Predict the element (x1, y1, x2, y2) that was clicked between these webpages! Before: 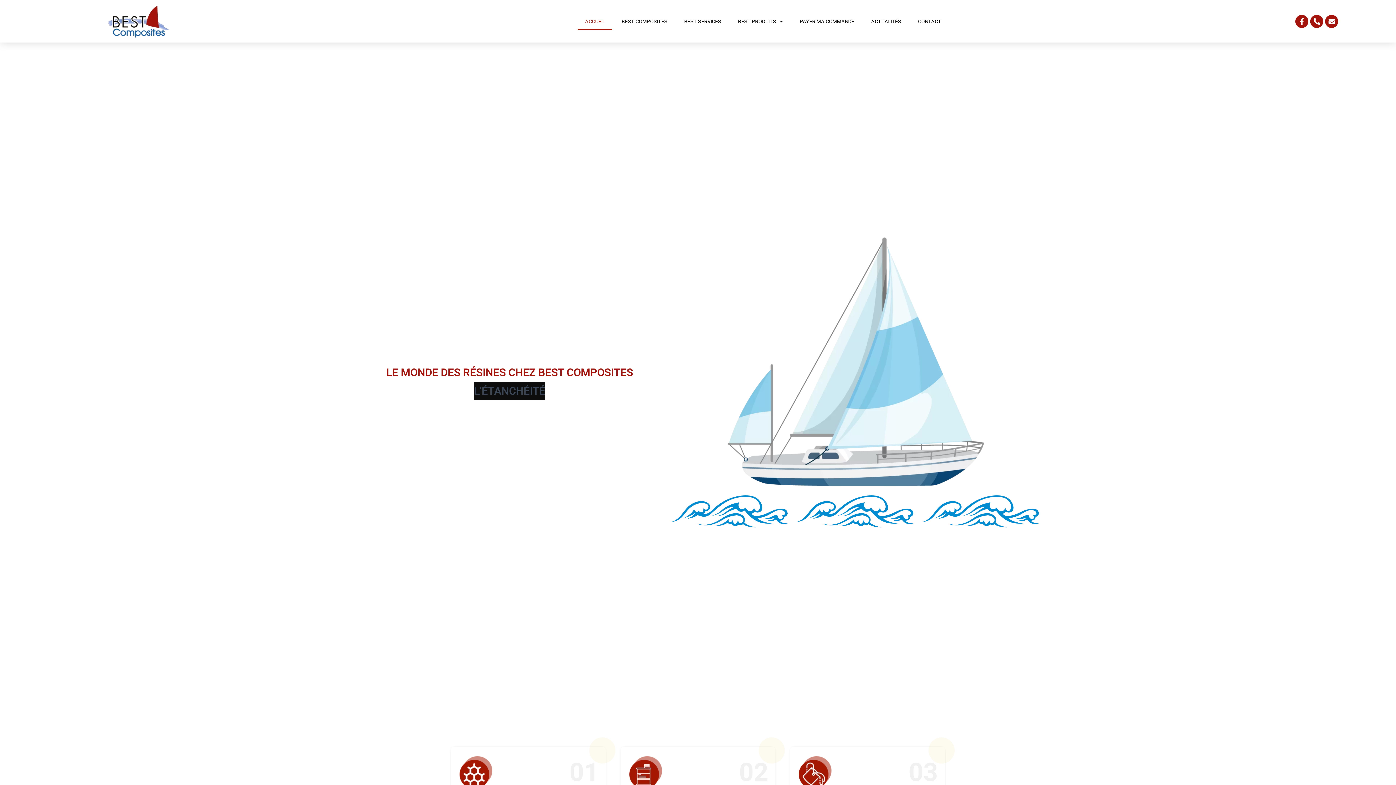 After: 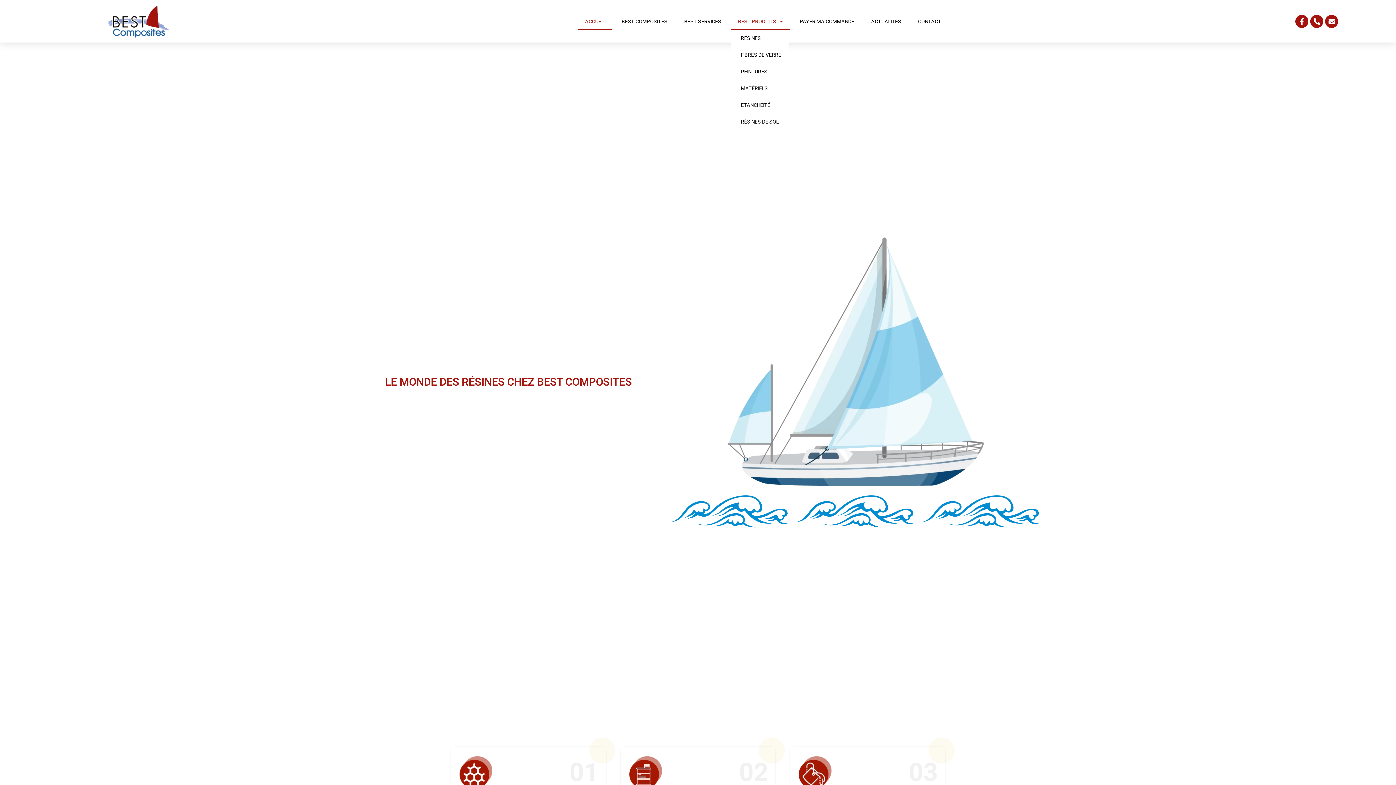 Action: bbox: (730, 12, 790, 29) label: BEST PRODUITS